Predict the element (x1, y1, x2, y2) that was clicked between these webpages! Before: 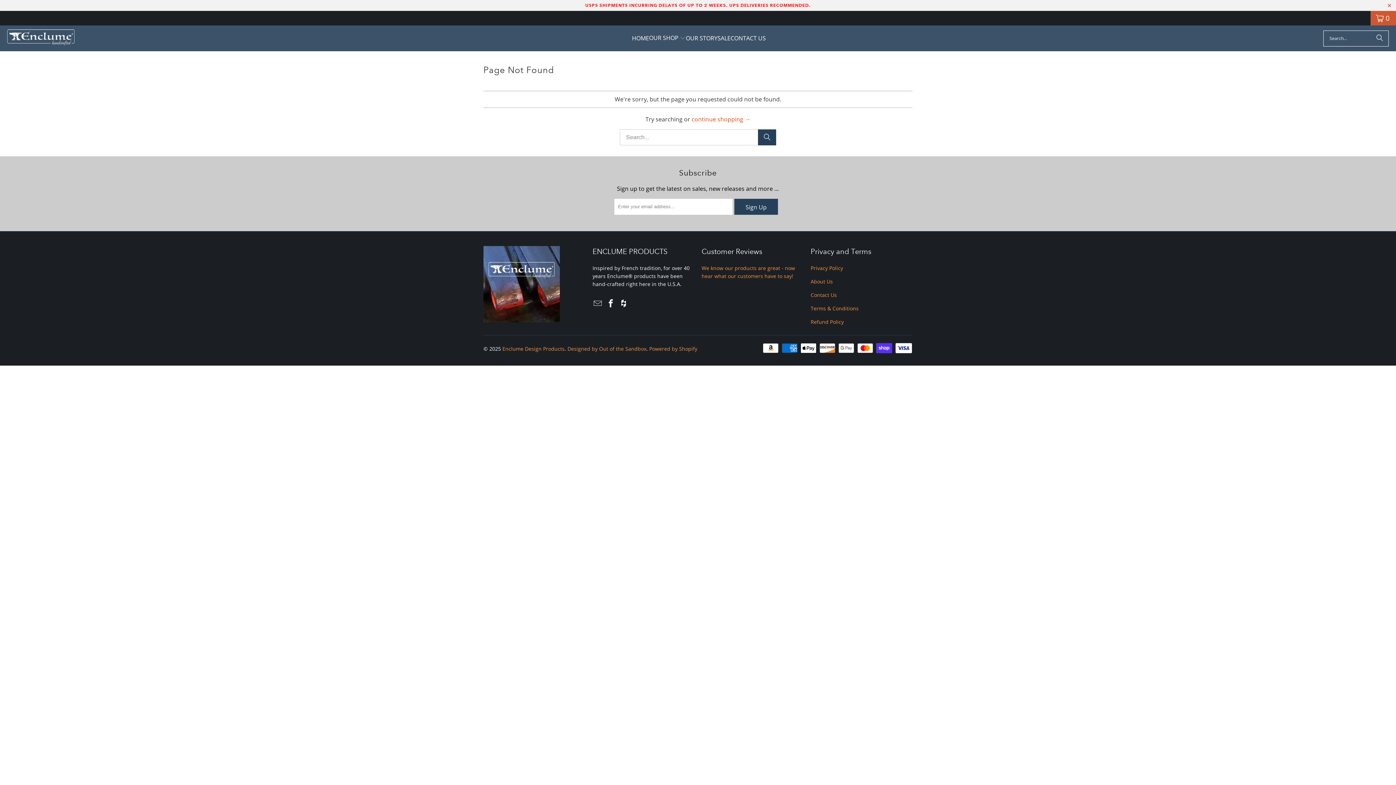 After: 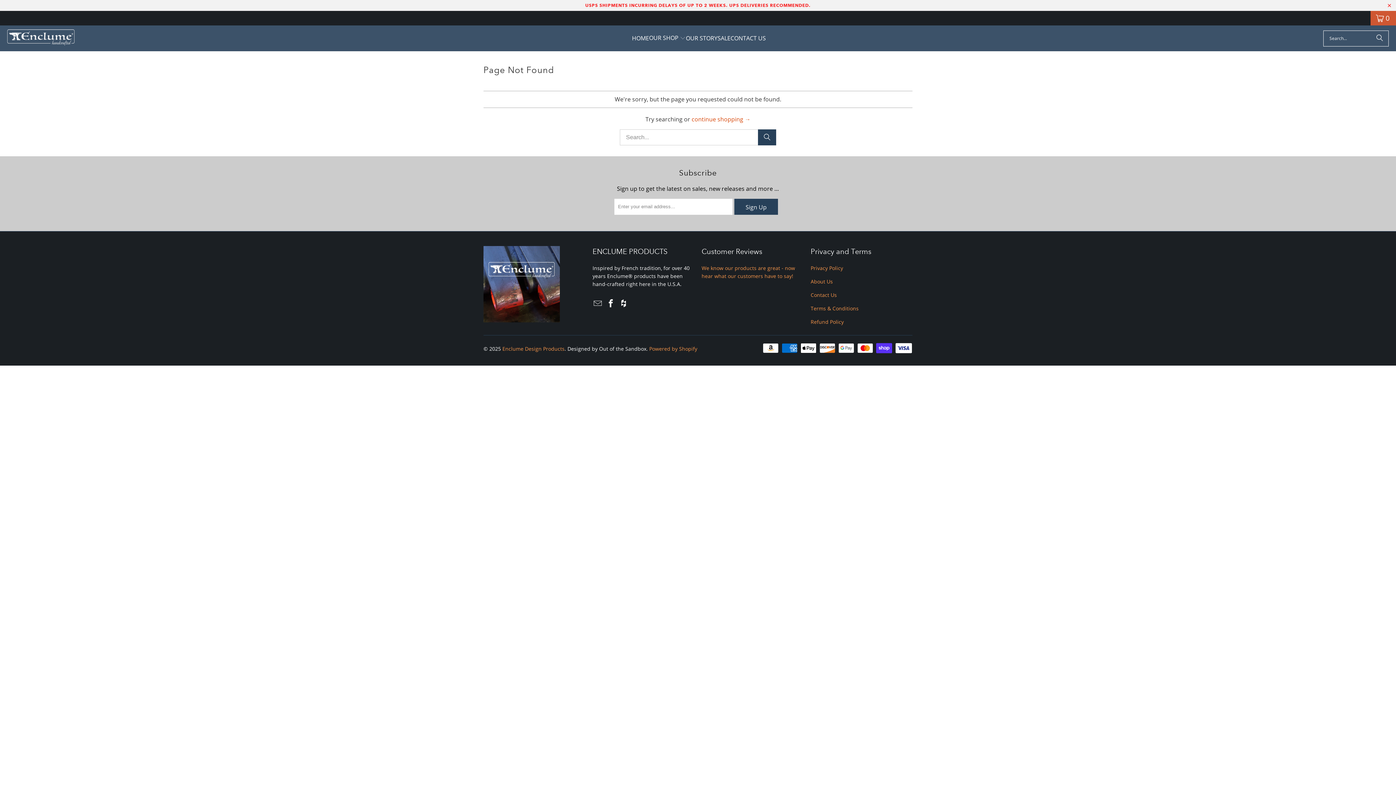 Action: bbox: (567, 345, 646, 352) label: Designed by Out of the Sandbox